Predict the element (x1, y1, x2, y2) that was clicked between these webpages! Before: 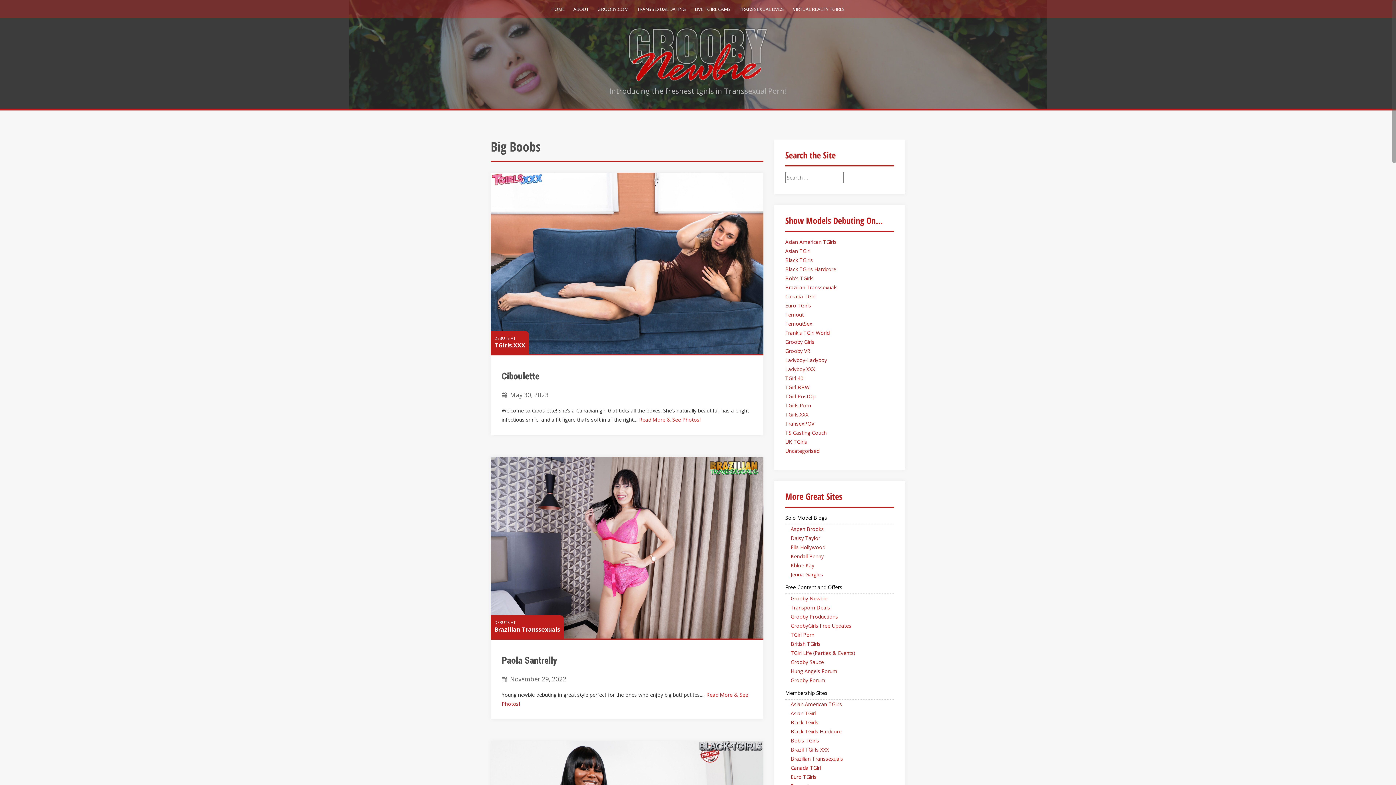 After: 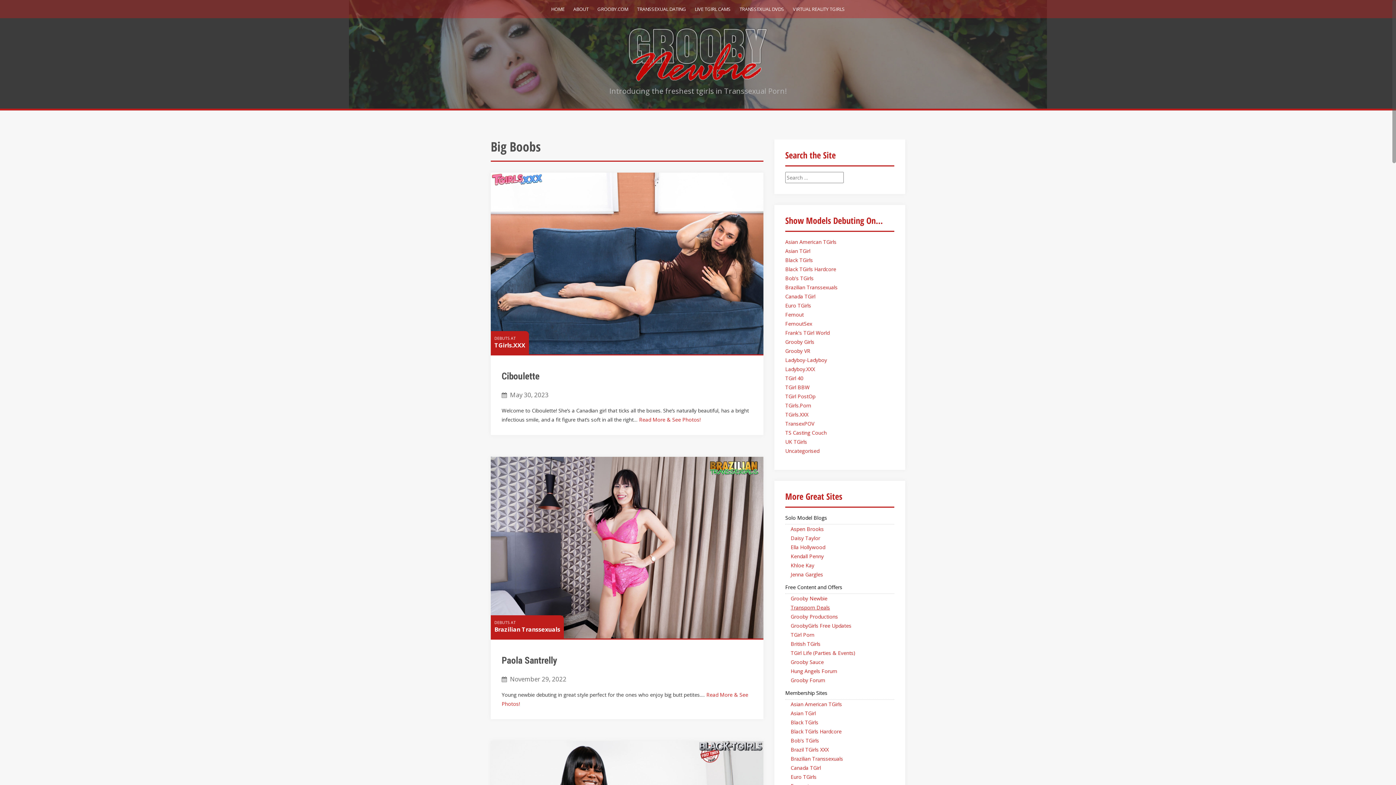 Action: label: Transporn Deals bbox: (790, 604, 830, 611)